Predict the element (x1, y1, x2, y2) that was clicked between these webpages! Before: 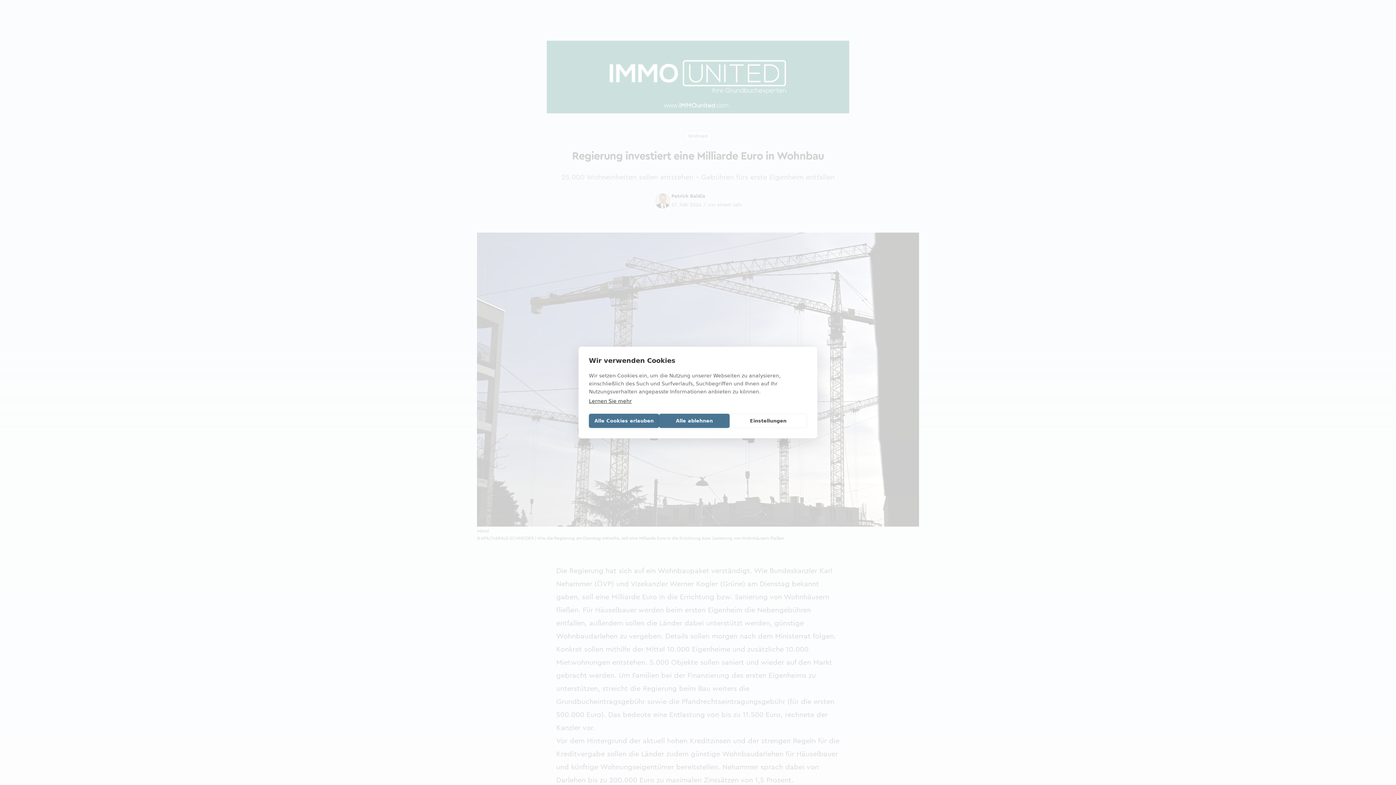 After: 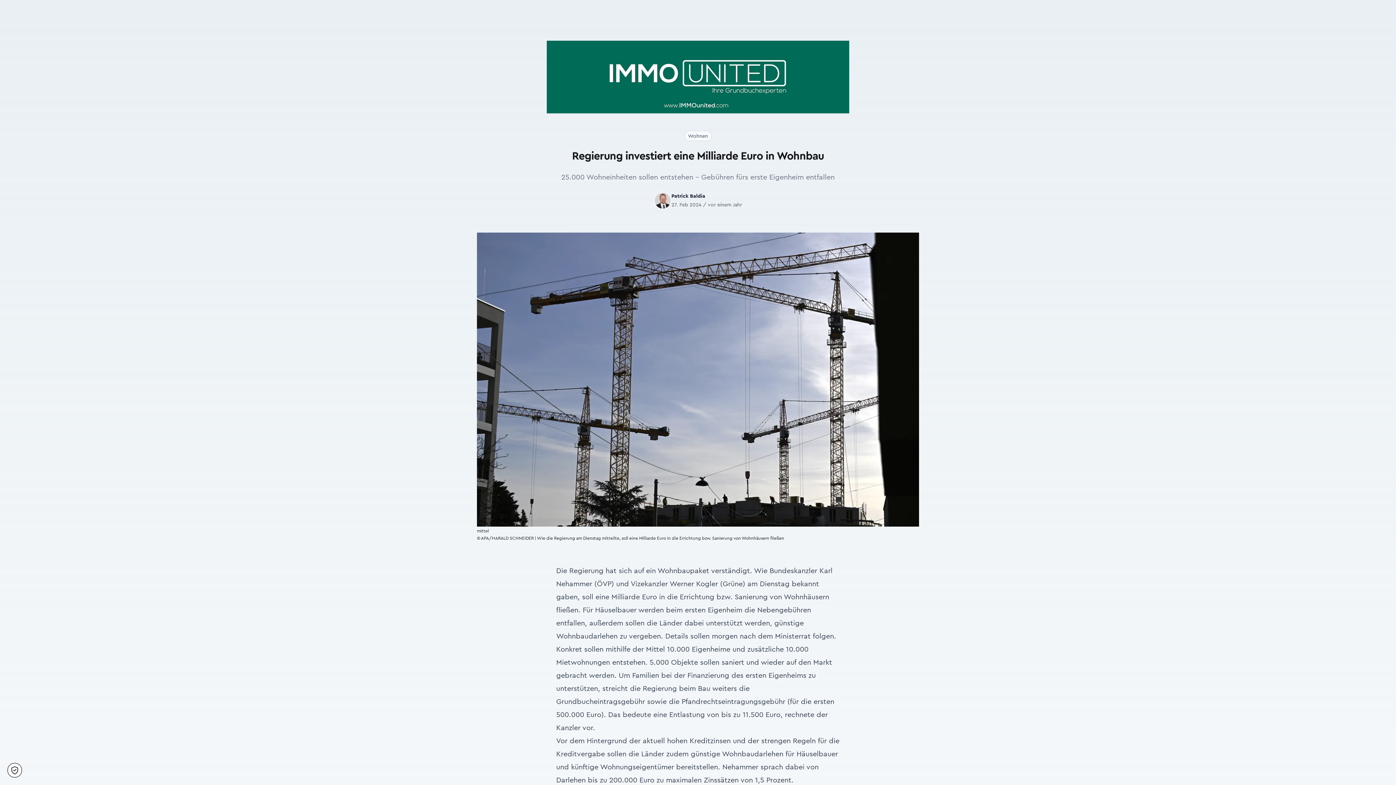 Action: bbox: (659, 414, 729, 428) label: Alle ablehnen